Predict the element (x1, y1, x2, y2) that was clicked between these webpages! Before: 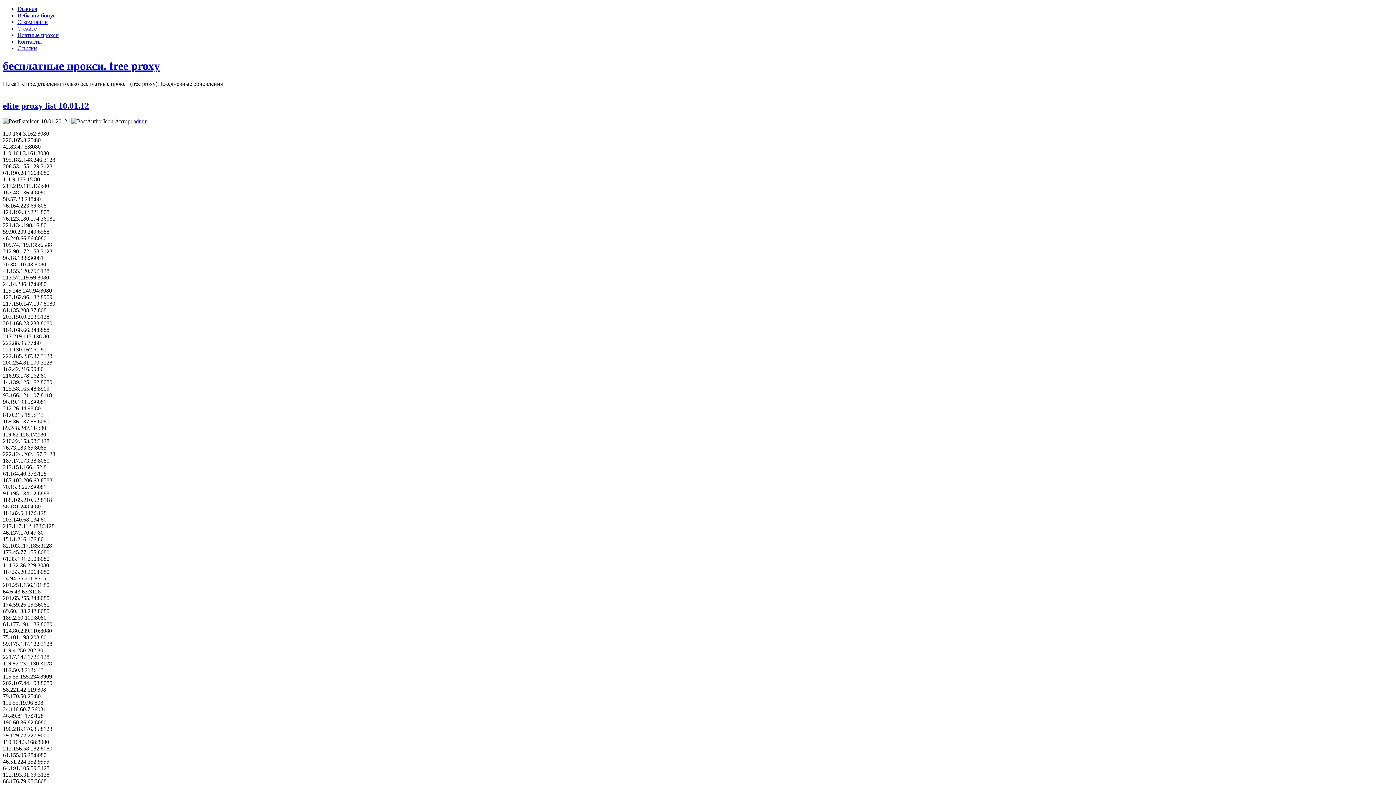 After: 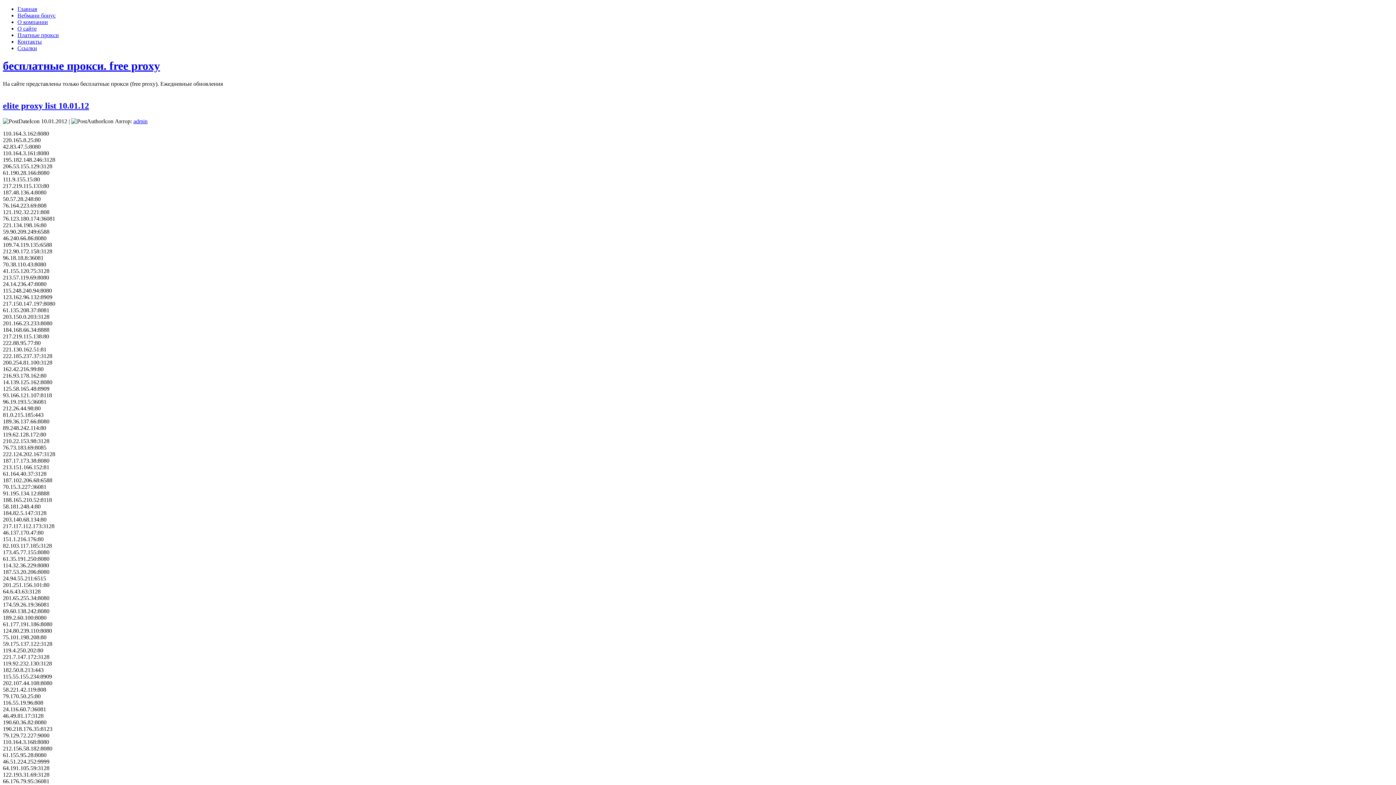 Action: bbox: (2, 101, 89, 110) label: elite proxy list 10.01.12